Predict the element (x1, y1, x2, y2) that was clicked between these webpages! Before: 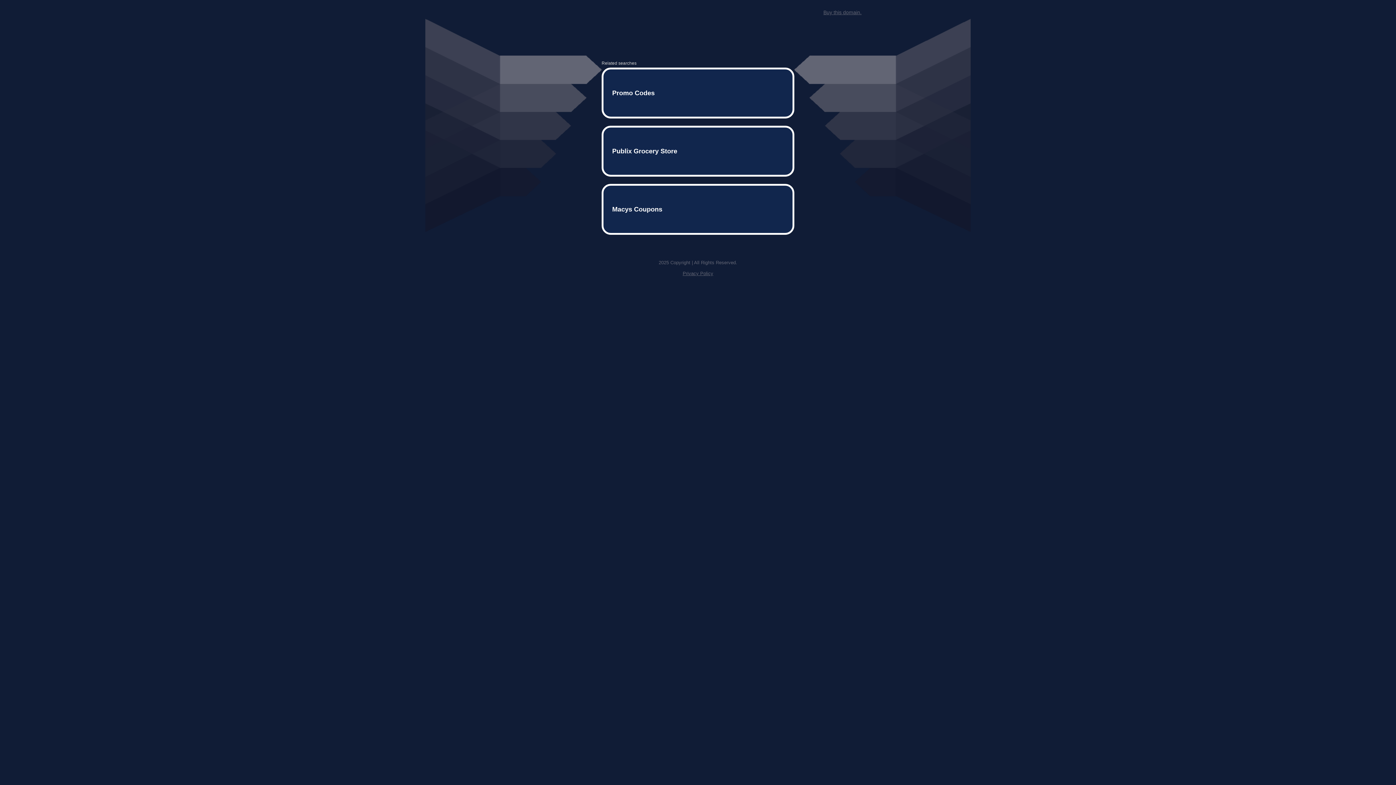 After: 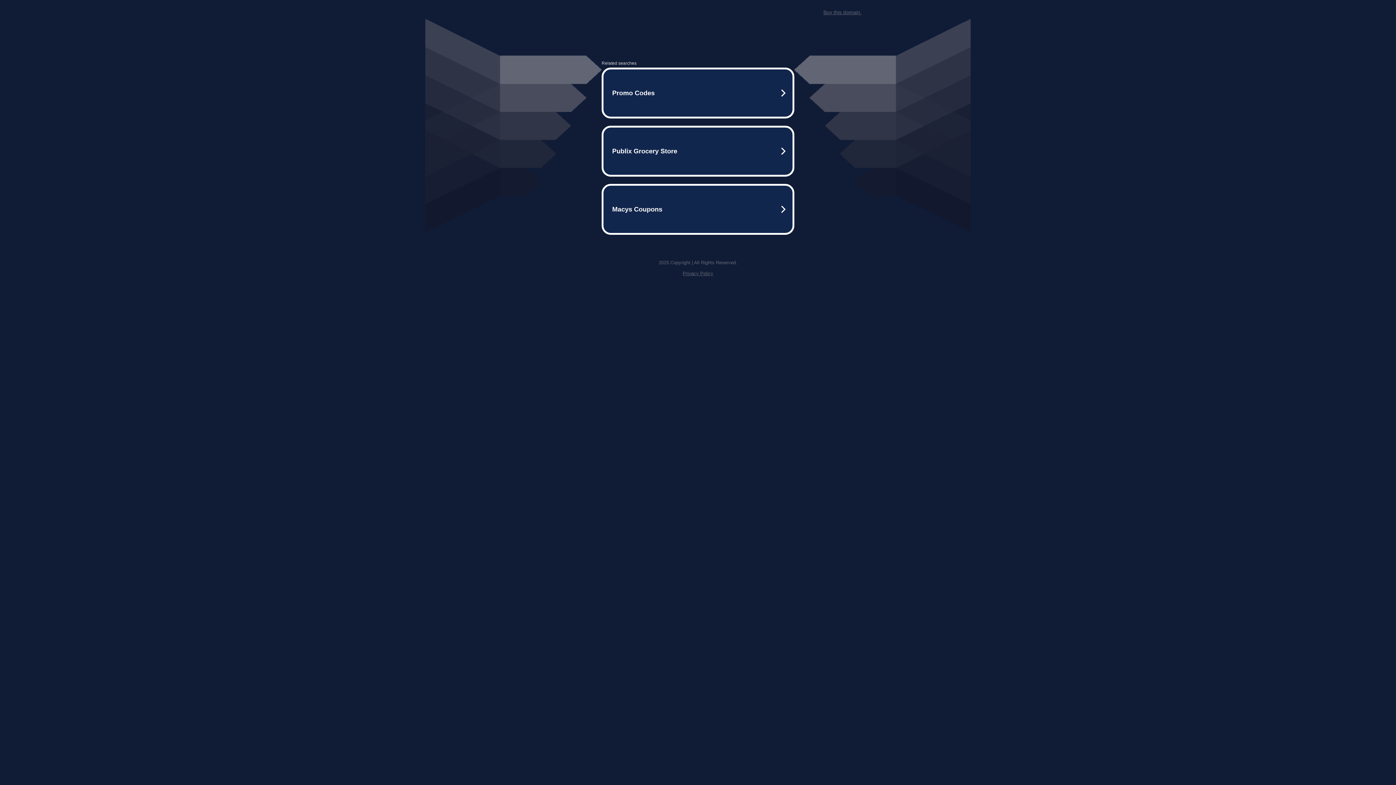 Action: label: Privacy Policy bbox: (682, 259, 713, 264)